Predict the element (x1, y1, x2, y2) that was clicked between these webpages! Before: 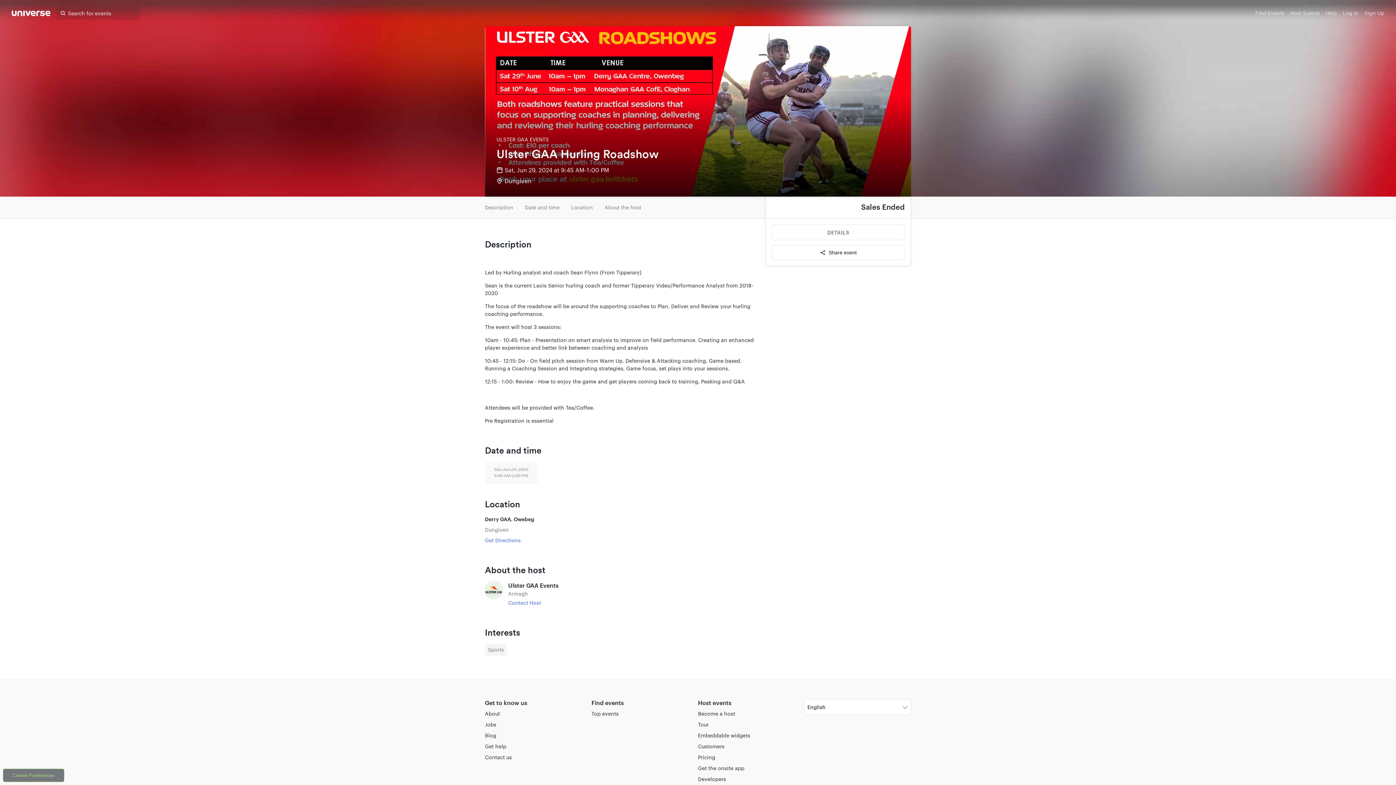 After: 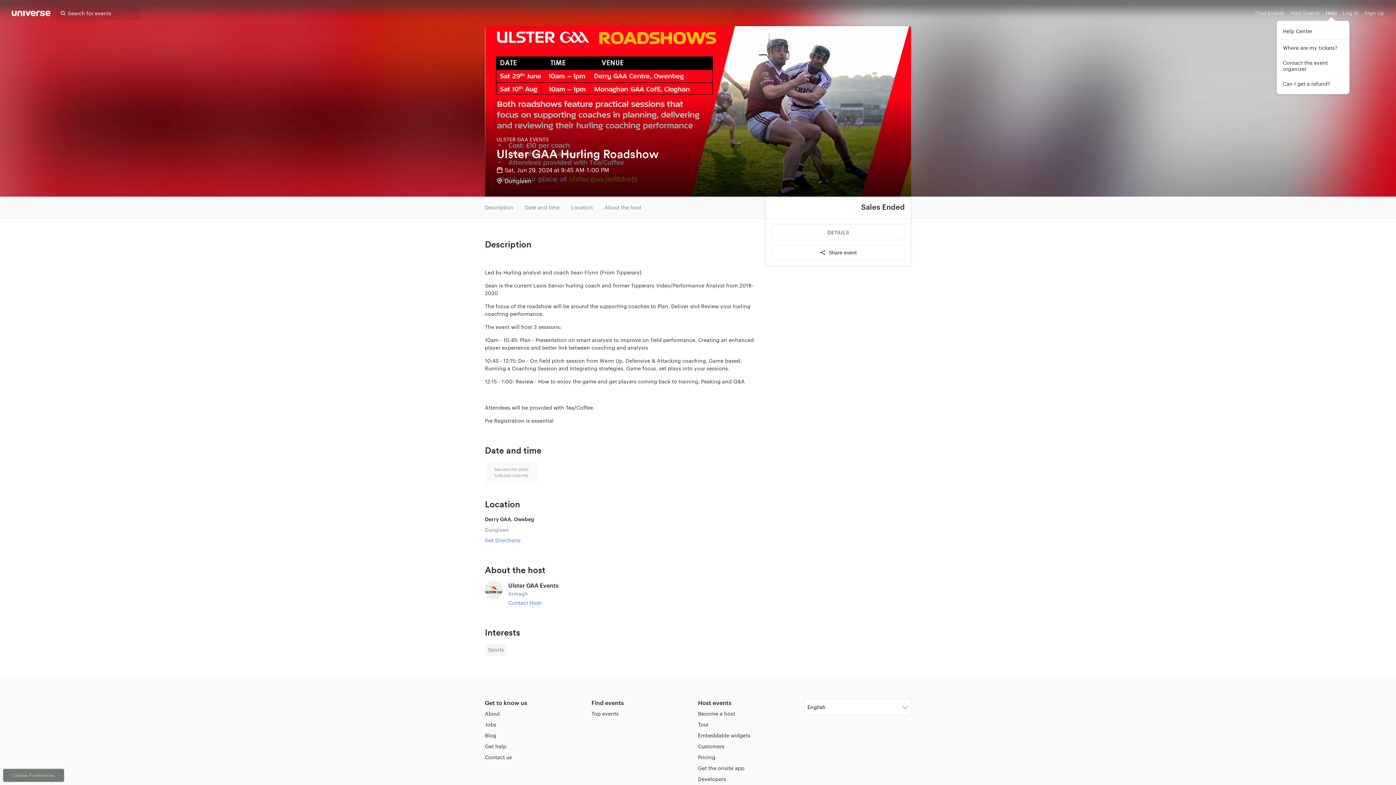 Action: label: Help bbox: (1325, 0, 1337, 26)